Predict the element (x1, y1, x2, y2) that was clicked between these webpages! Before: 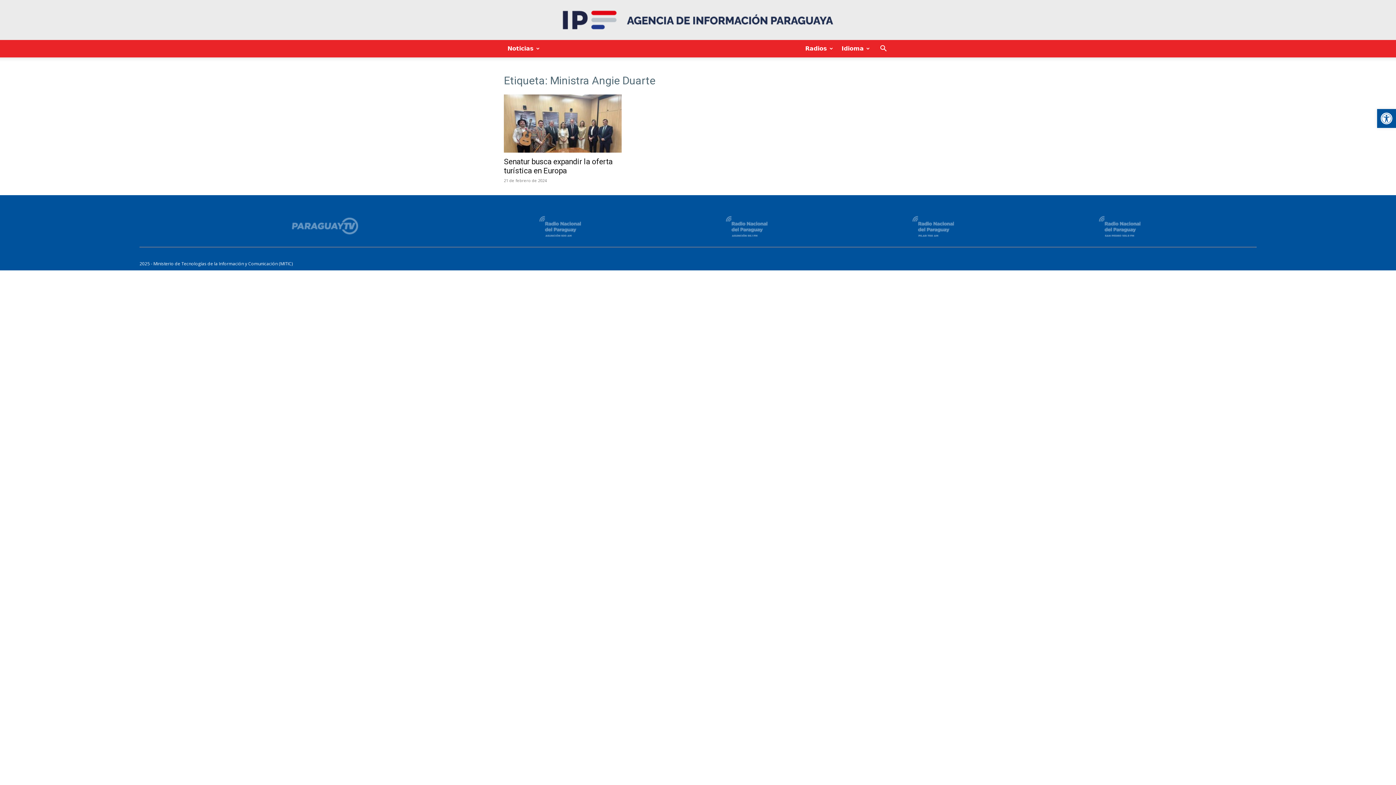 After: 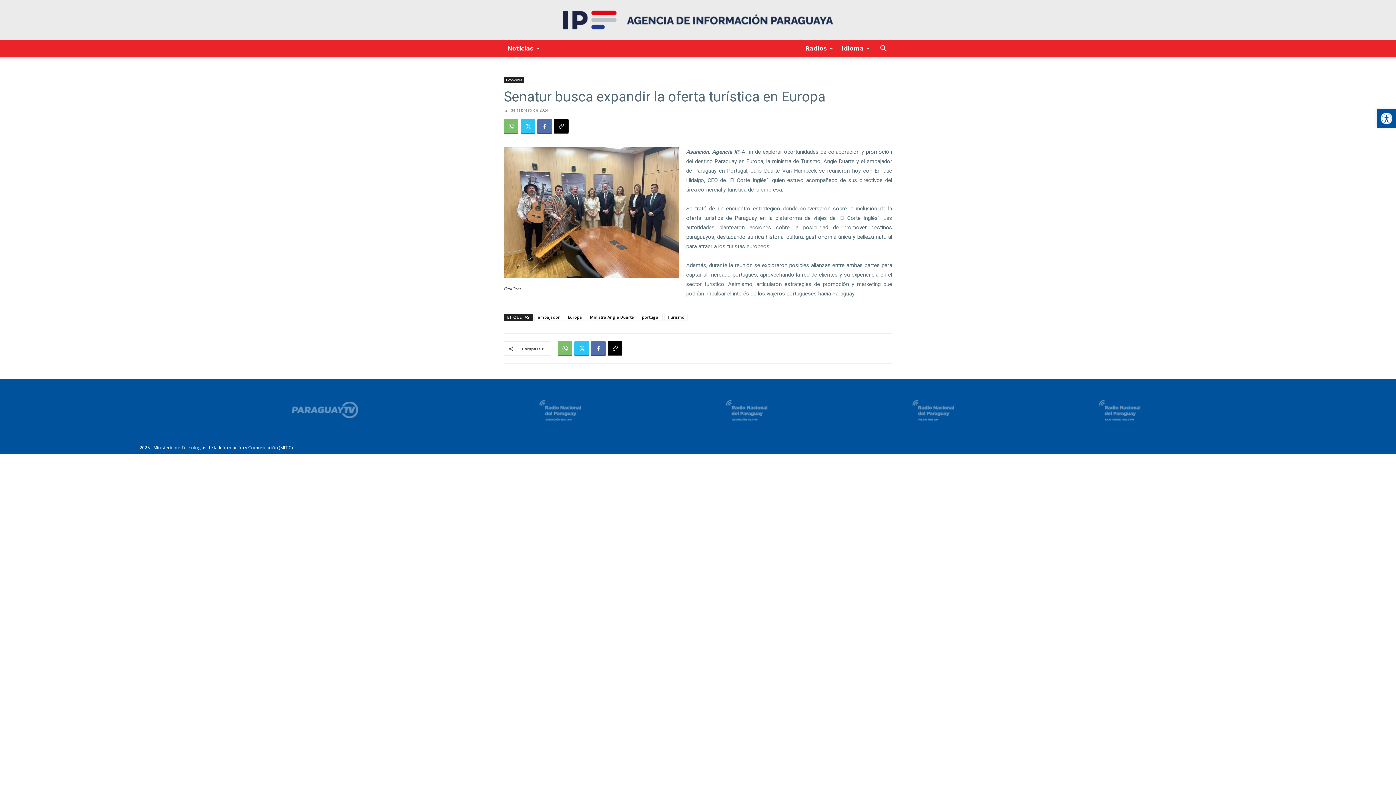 Action: label: Senatur busca expandir la oferta turística en Europa bbox: (504, 157, 612, 175)